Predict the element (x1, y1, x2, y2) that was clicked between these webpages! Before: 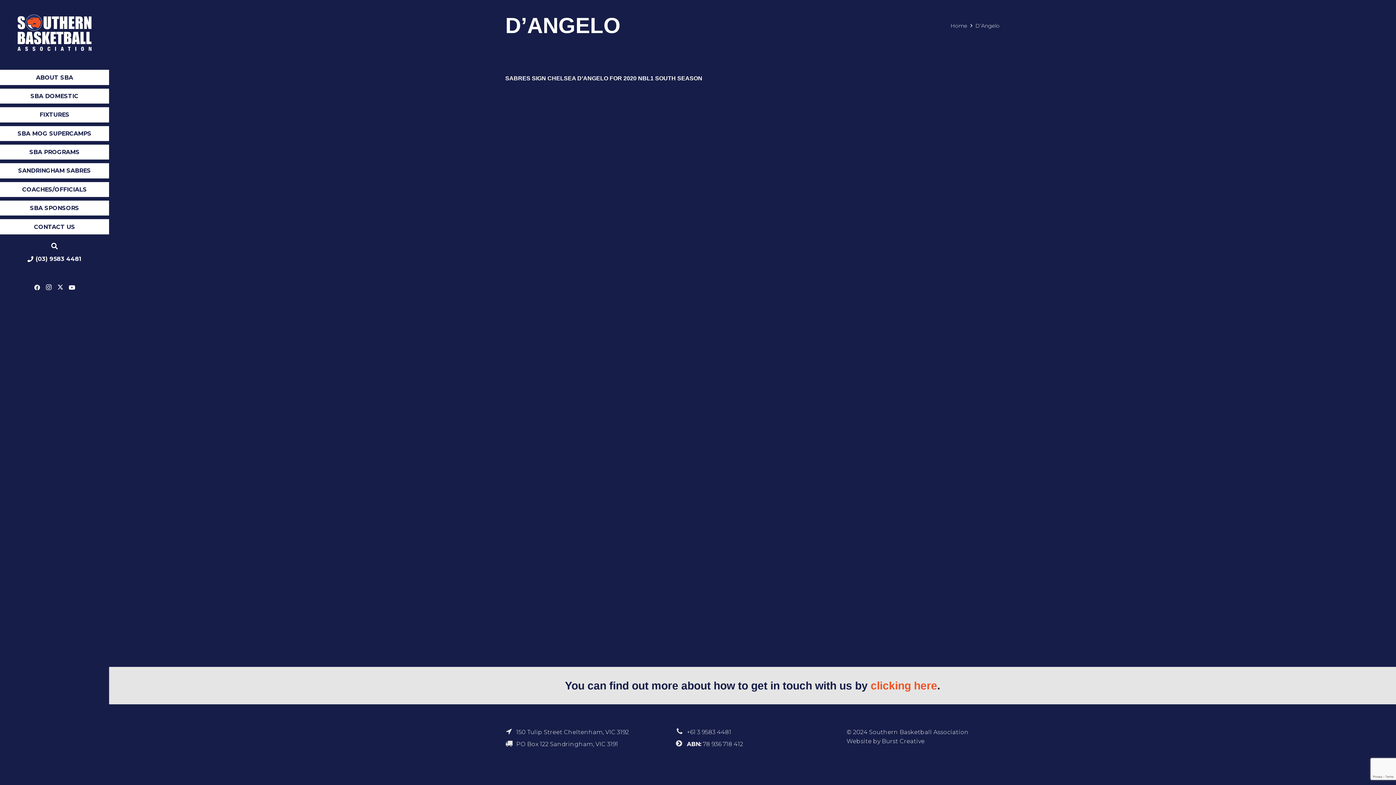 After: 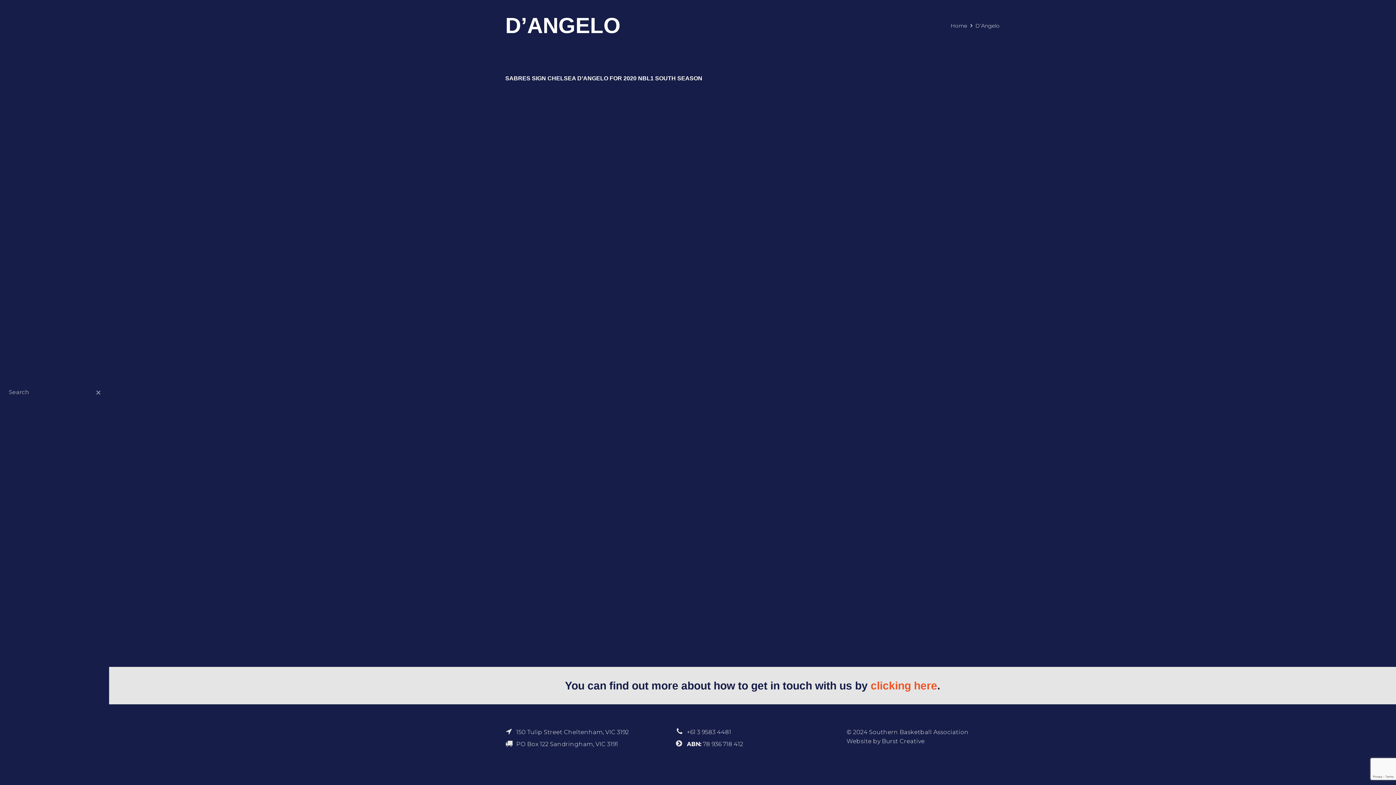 Action: bbox: (47, 246, 61, 246) label: Search